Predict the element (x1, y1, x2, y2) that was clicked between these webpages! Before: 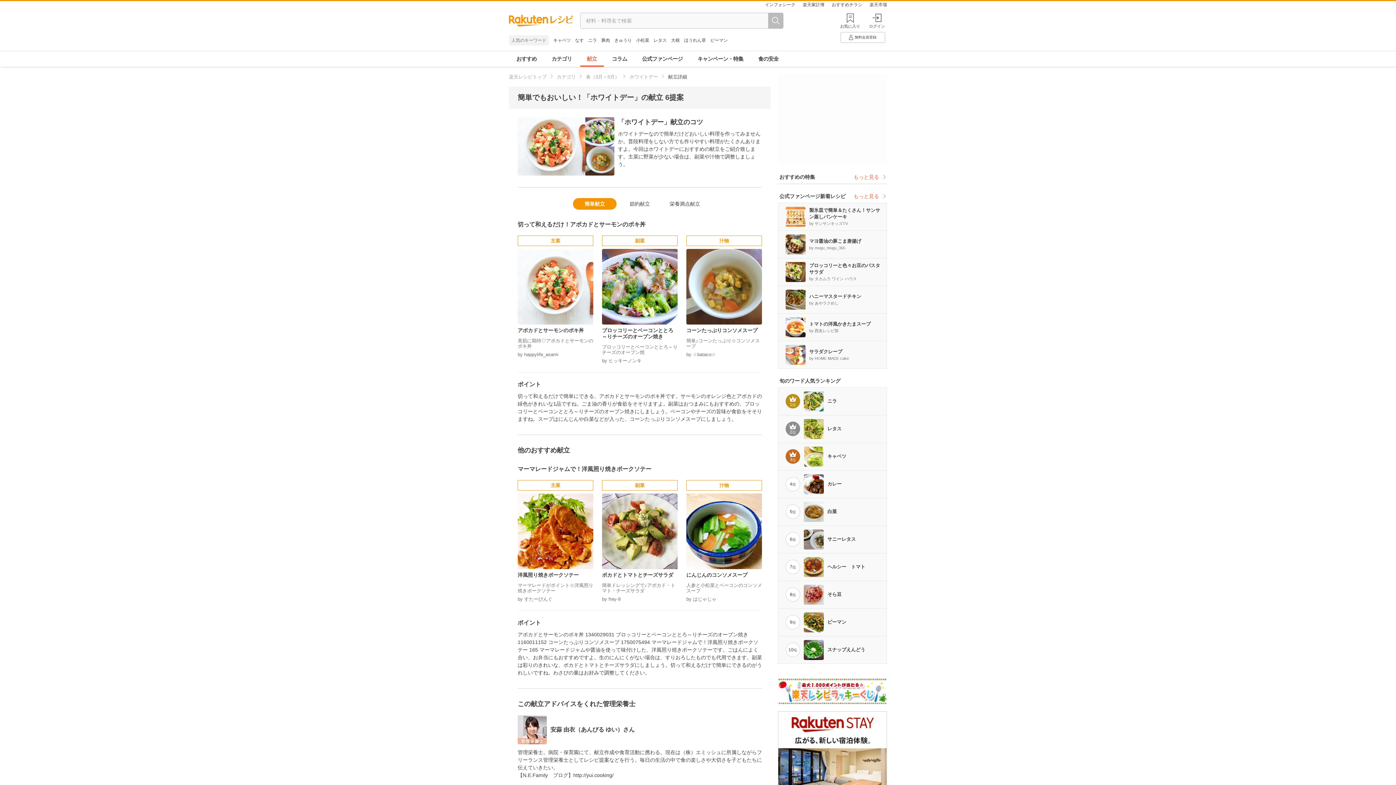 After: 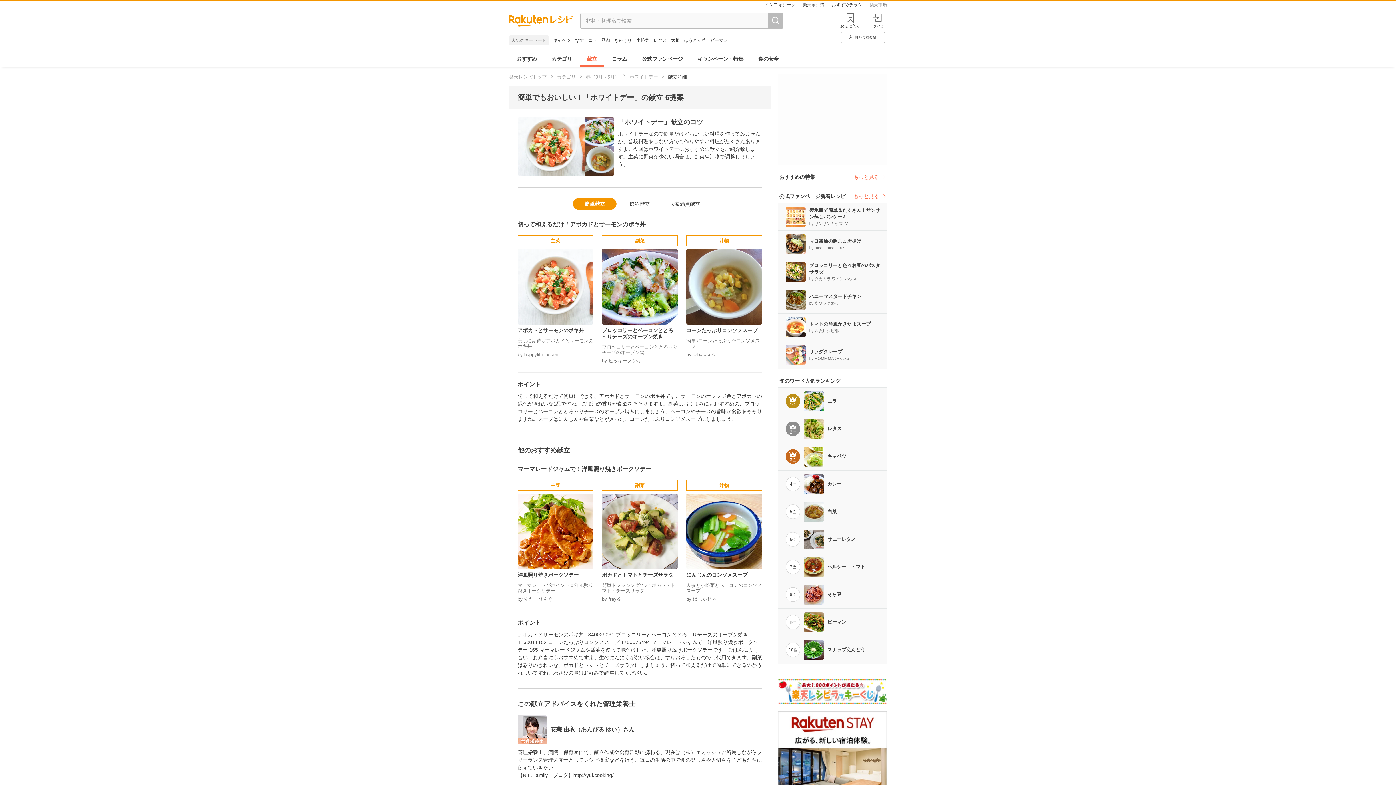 Action: bbox: (869, 1, 887, 8) label: 楽天市場